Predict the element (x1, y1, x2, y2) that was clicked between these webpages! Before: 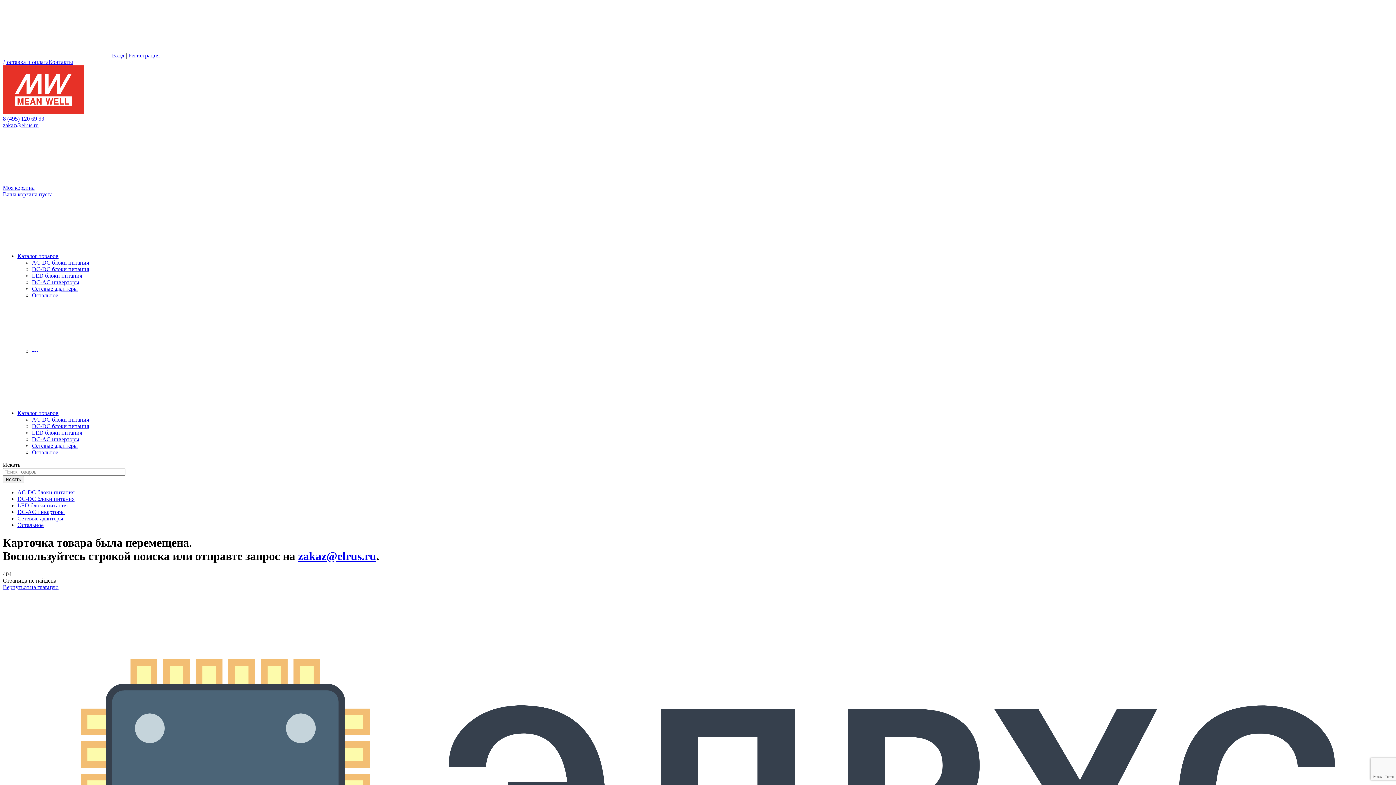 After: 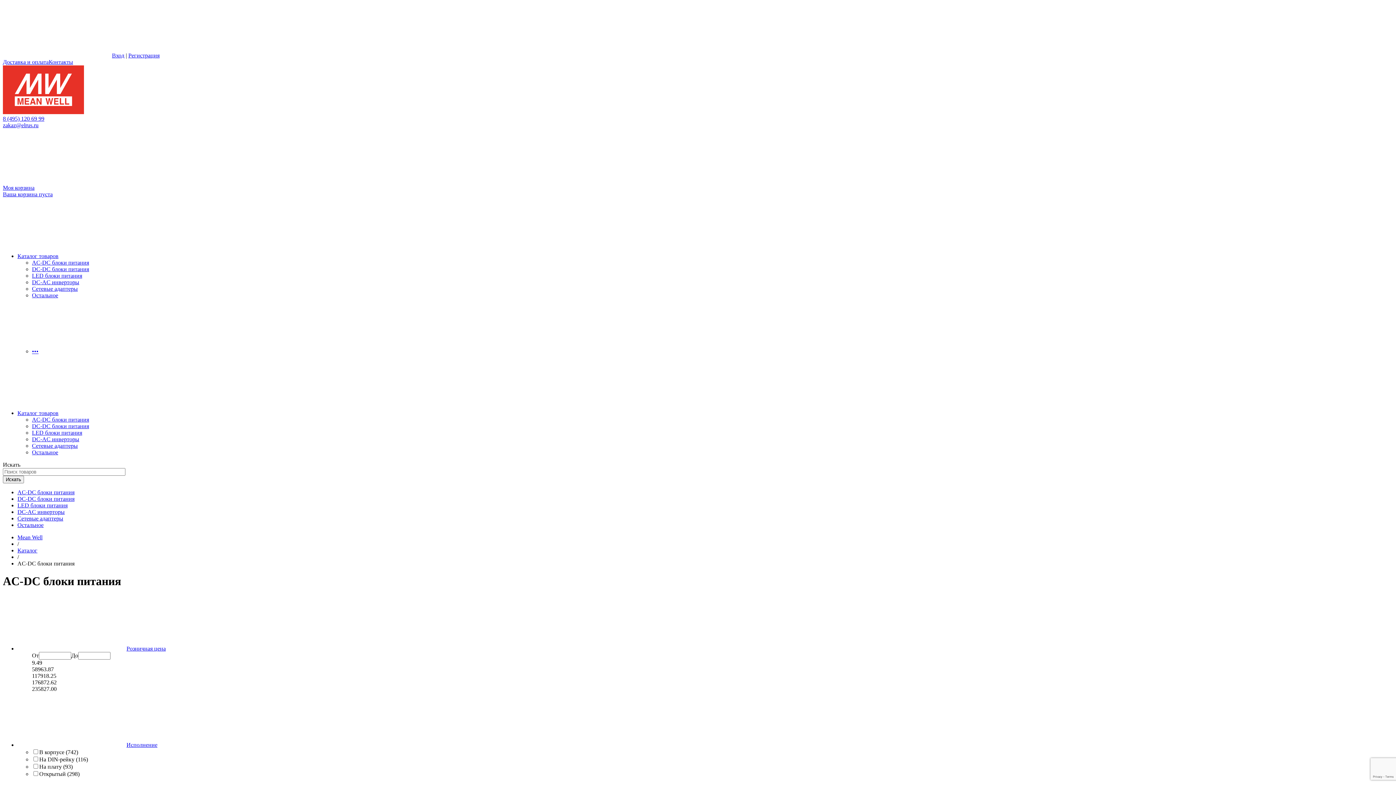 Action: label: AC-DC блоки питания bbox: (17, 489, 74, 495)